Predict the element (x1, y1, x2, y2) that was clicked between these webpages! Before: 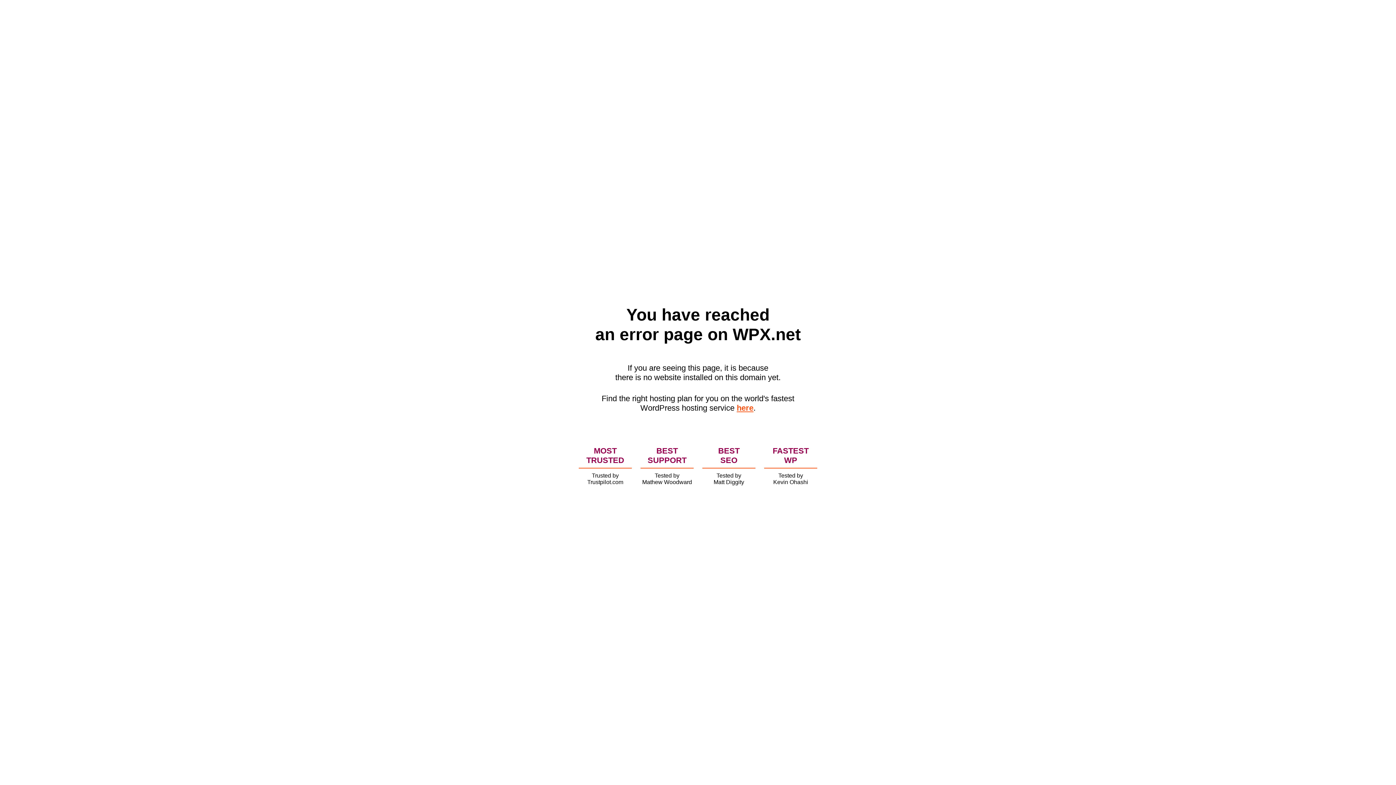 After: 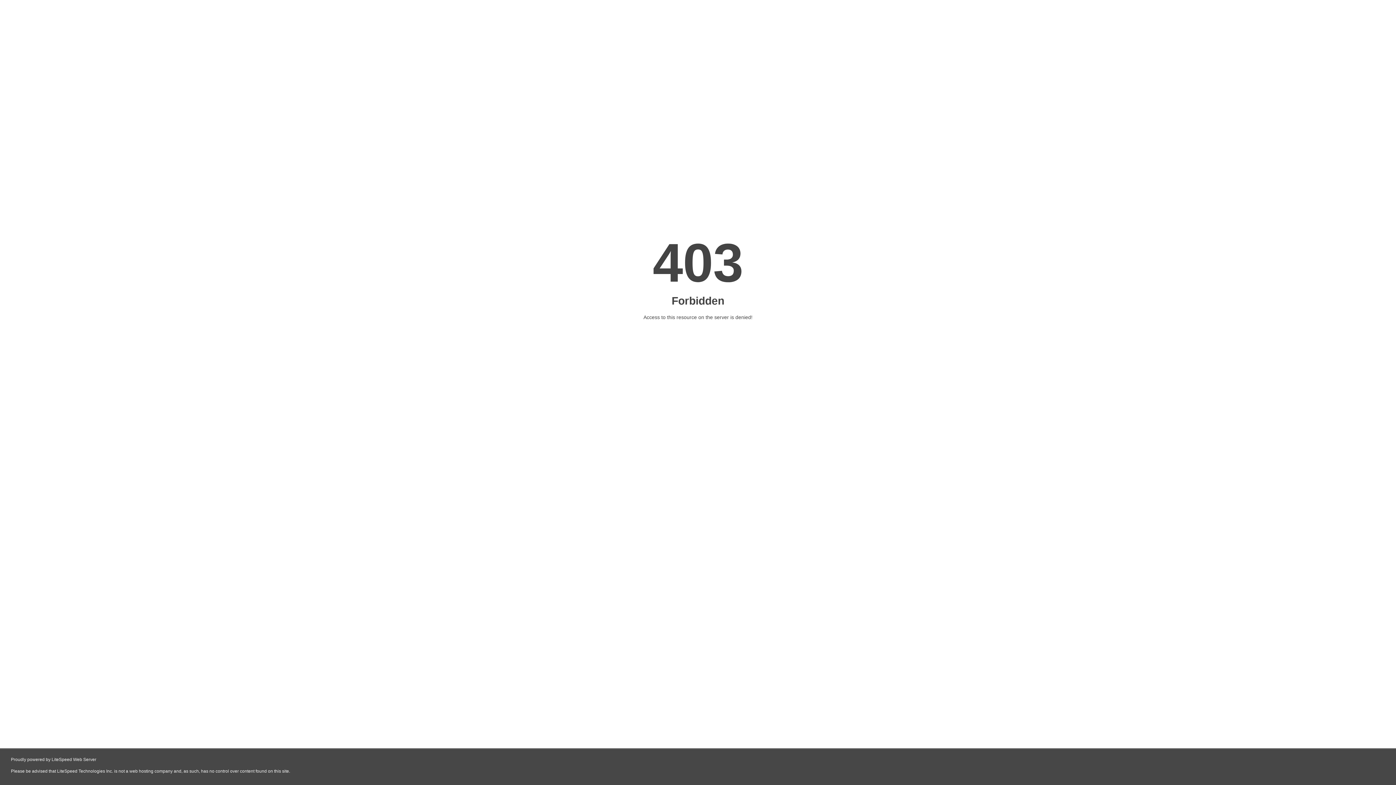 Action: bbox: (736, 403, 753, 412) label: here